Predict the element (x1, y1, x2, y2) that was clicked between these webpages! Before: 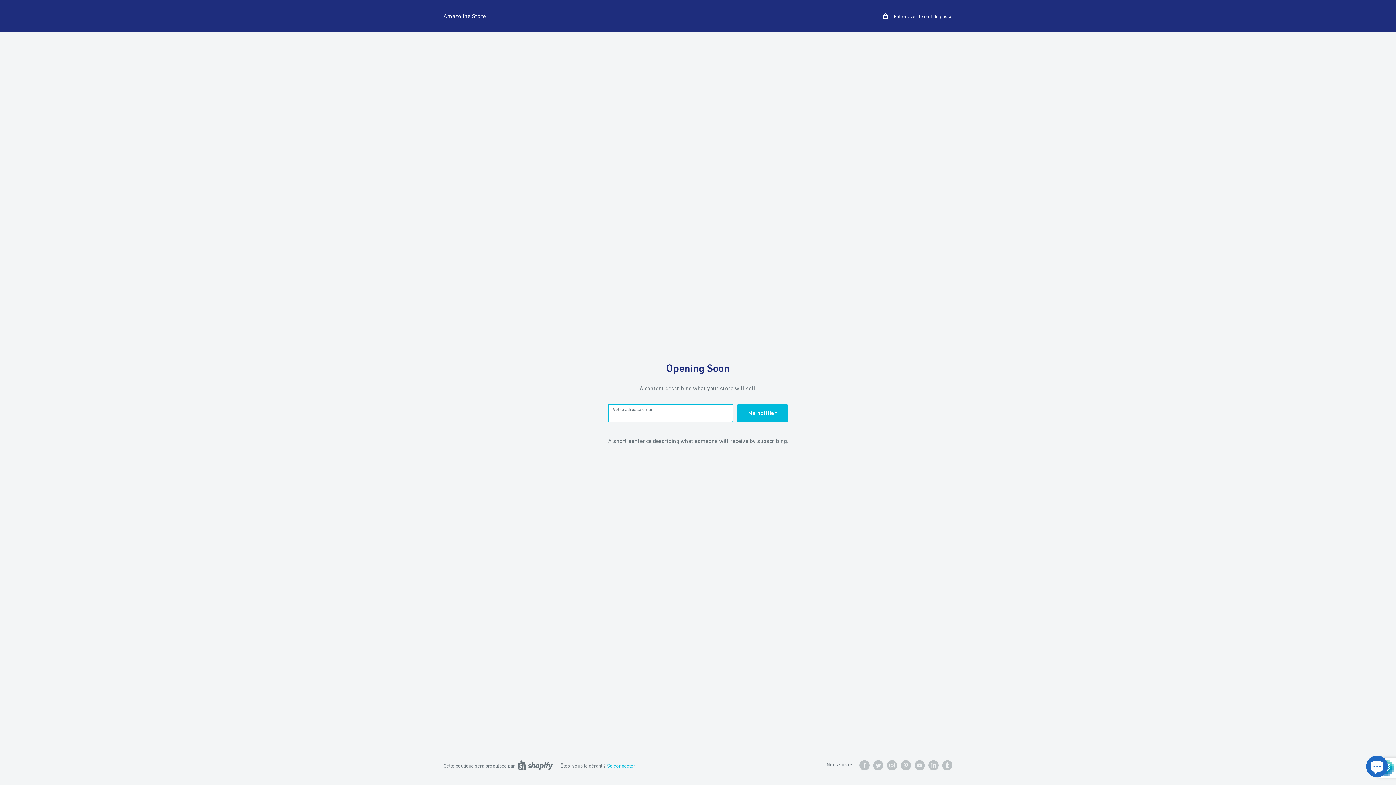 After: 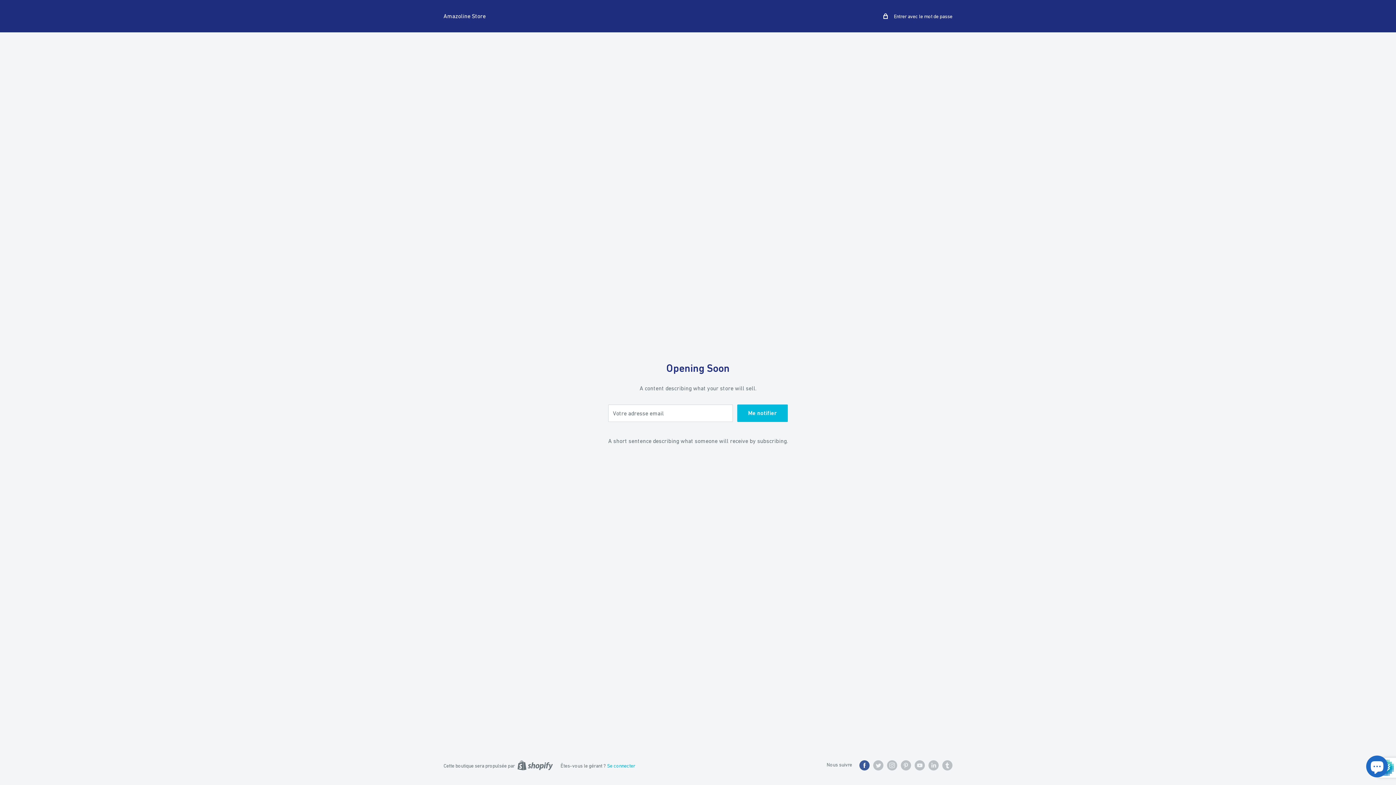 Action: label: Suivez-nous sur Facebook bbox: (859, 760, 869, 770)